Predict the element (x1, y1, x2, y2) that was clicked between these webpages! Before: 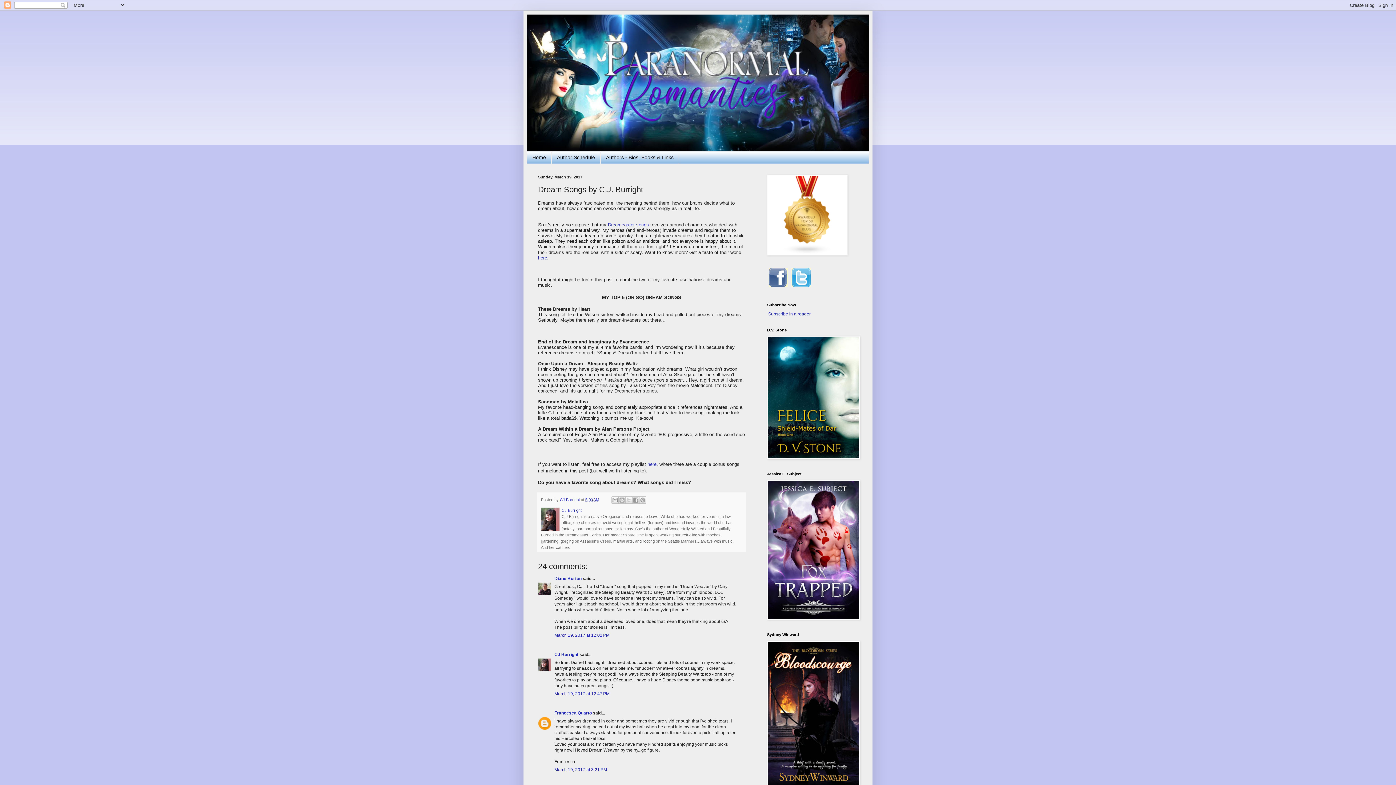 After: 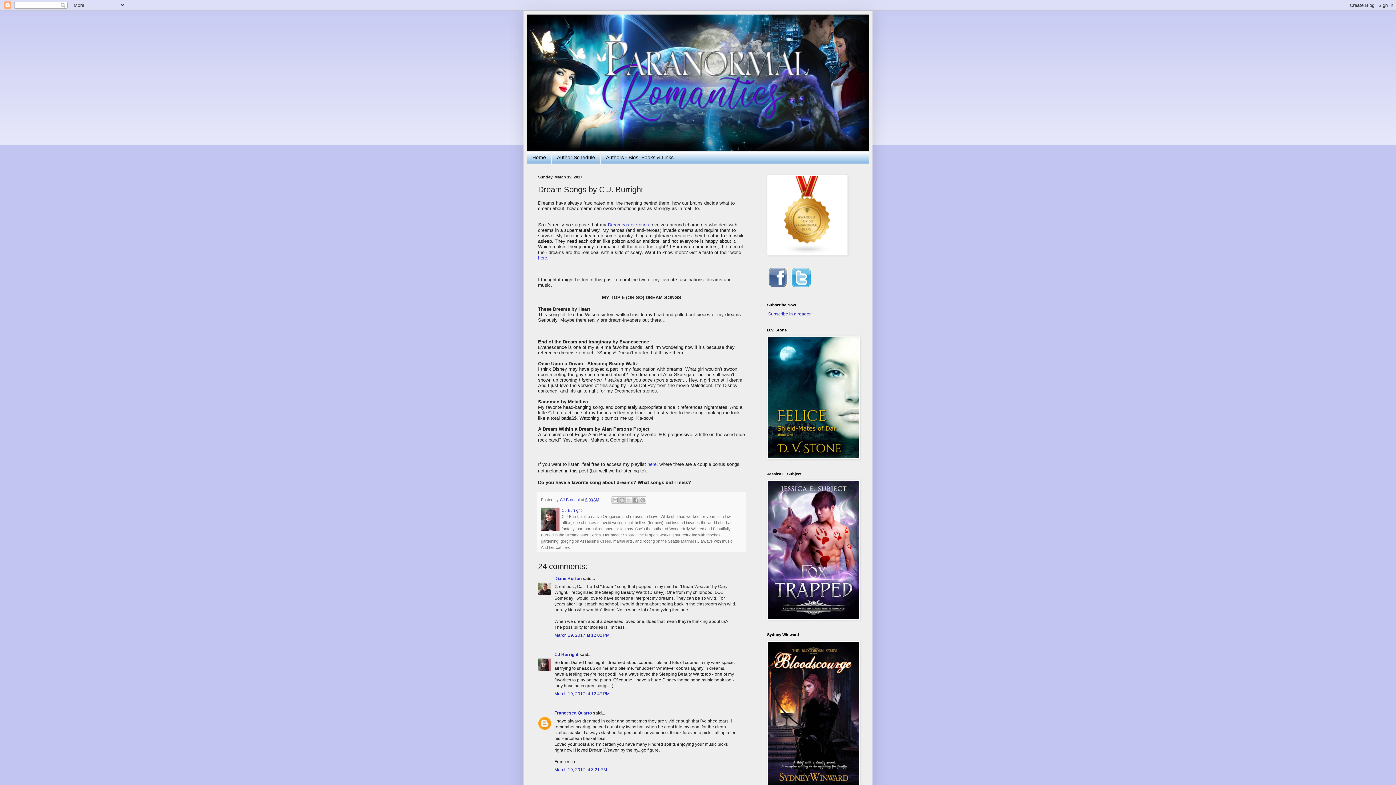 Action: bbox: (538, 255, 547, 260) label: here